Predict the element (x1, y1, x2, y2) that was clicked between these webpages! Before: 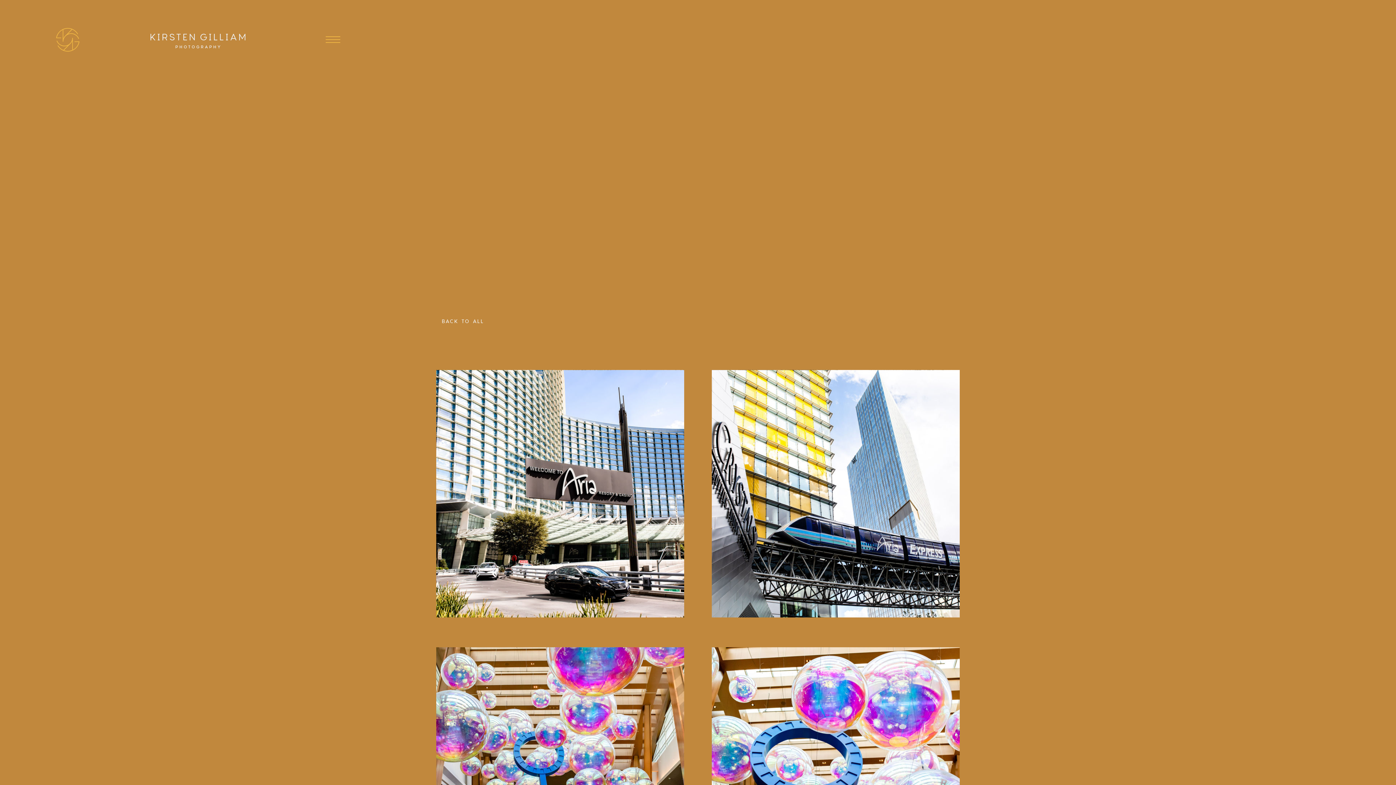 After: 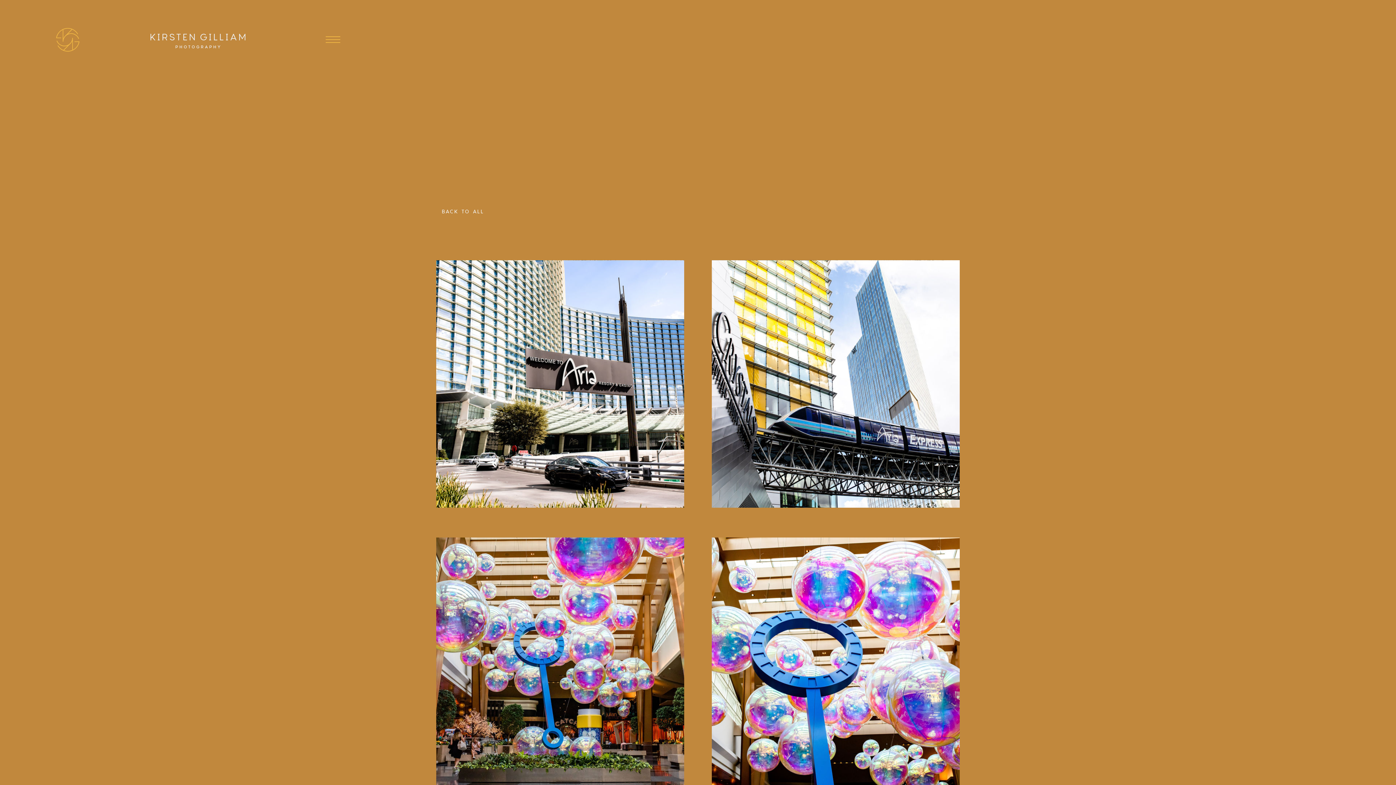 Action: label: open lightbox bbox: (436, 647, 684, 895)